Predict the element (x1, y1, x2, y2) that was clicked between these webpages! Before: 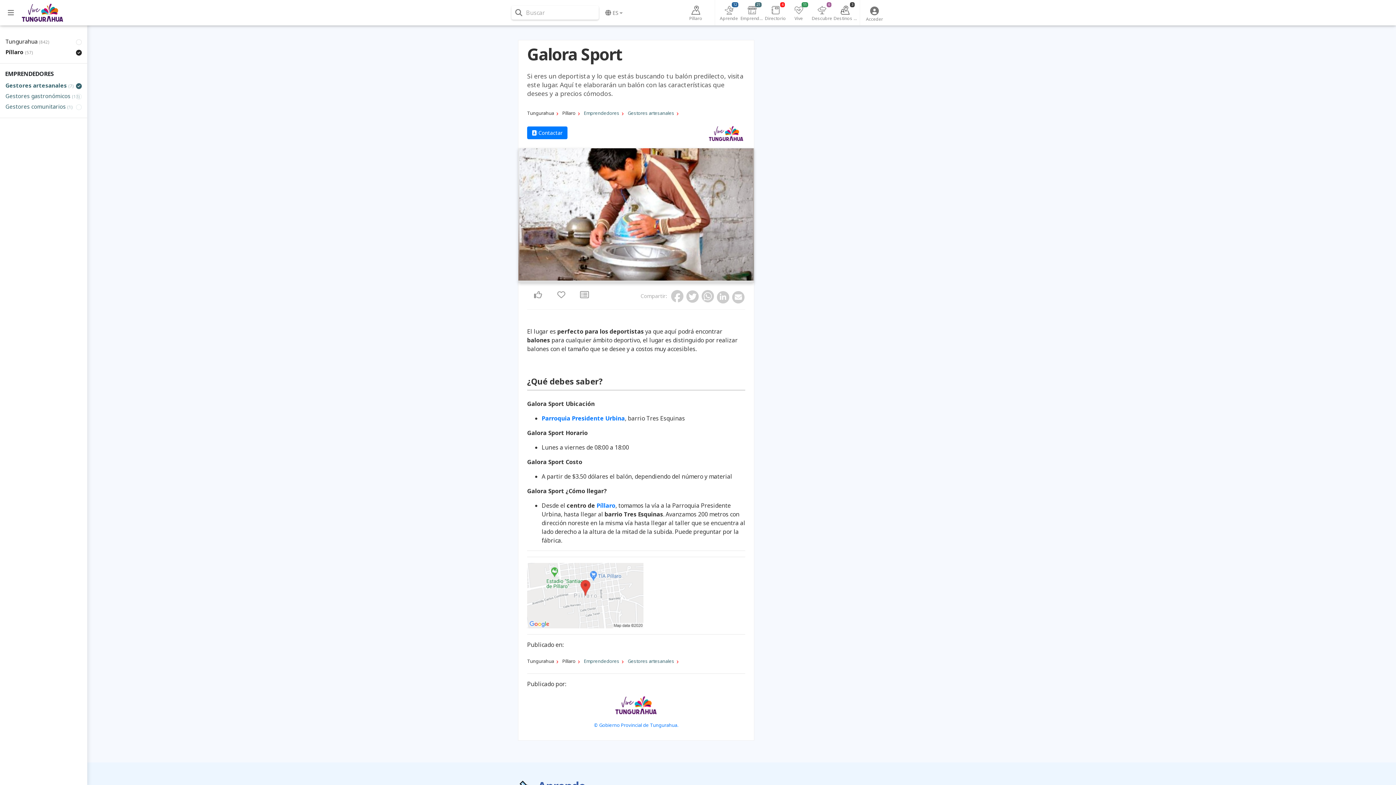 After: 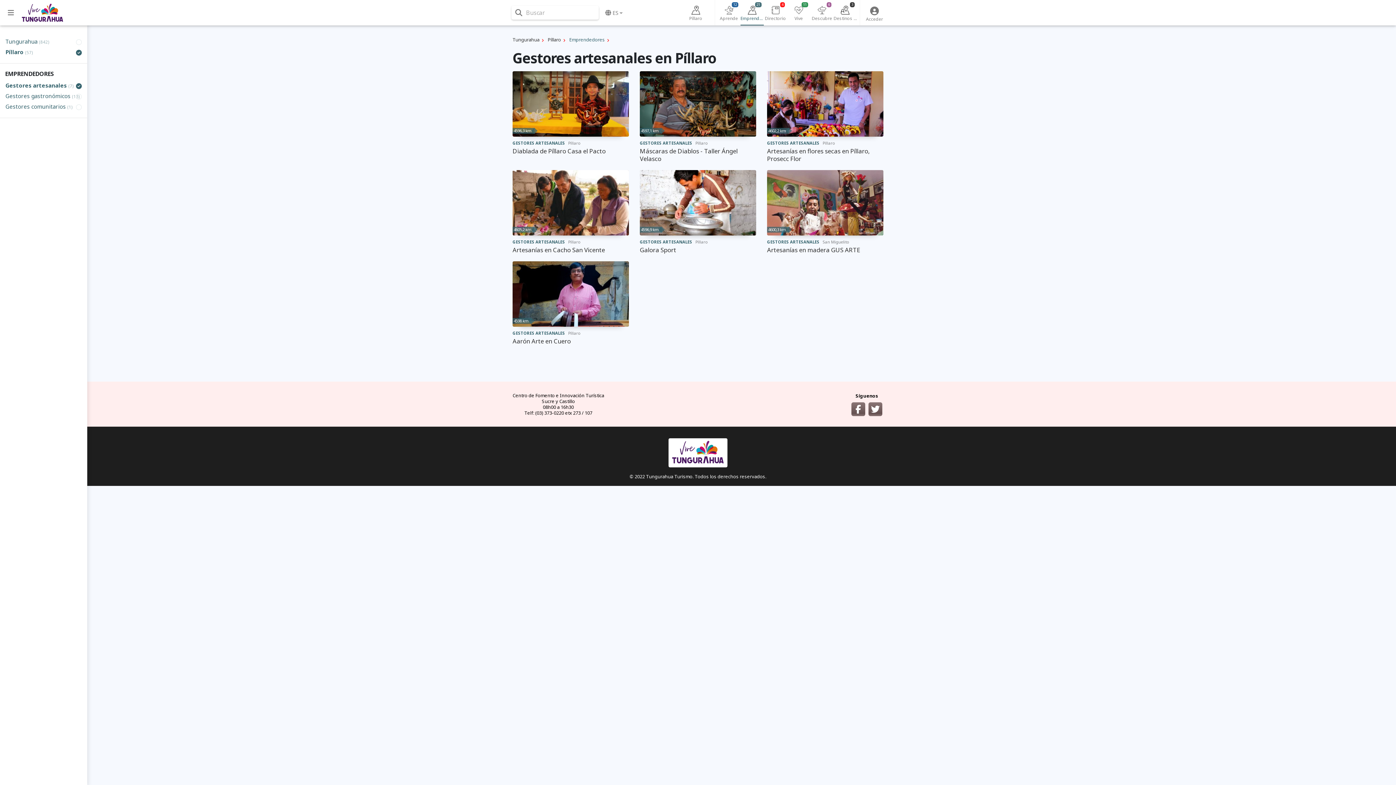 Action: bbox: (5, 80, 81, 90) label: Gestores artesanales (7)